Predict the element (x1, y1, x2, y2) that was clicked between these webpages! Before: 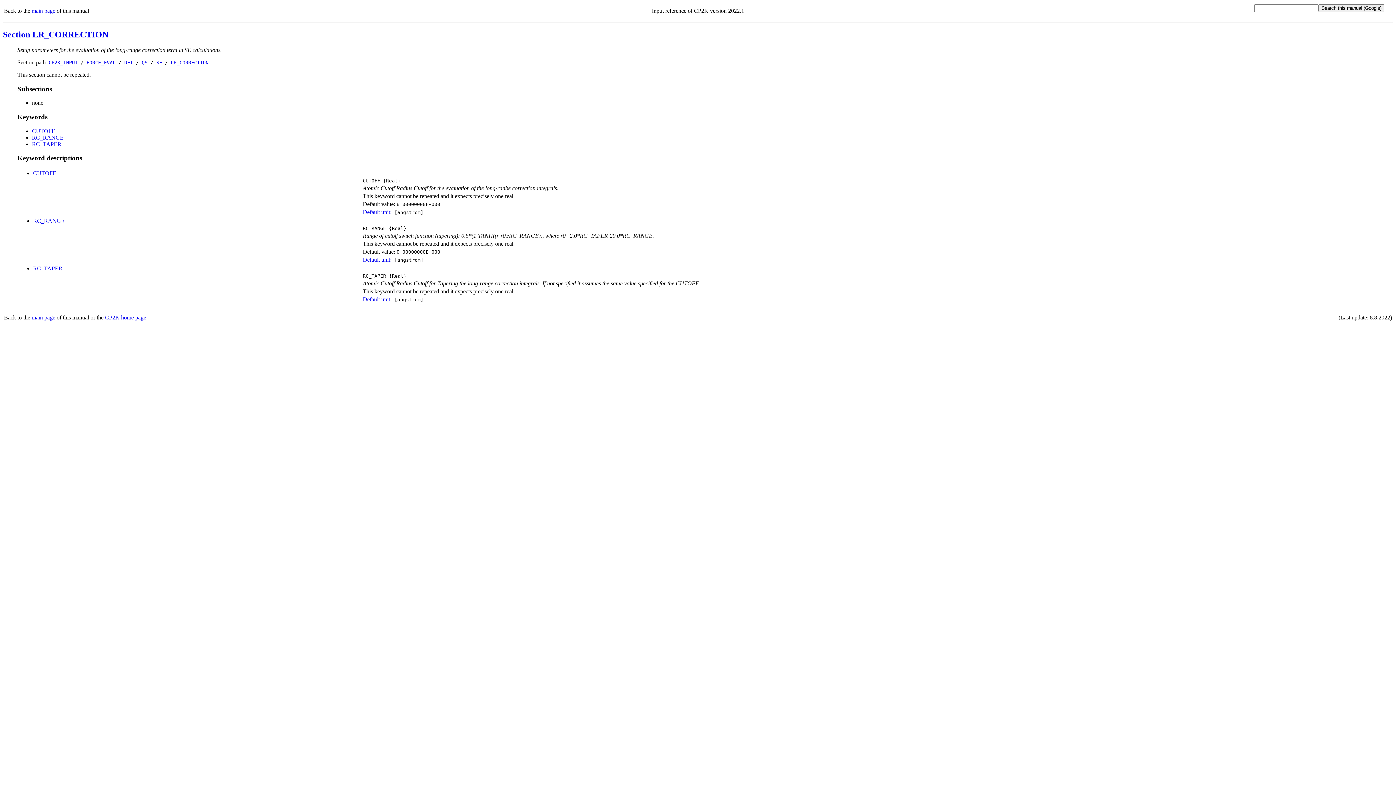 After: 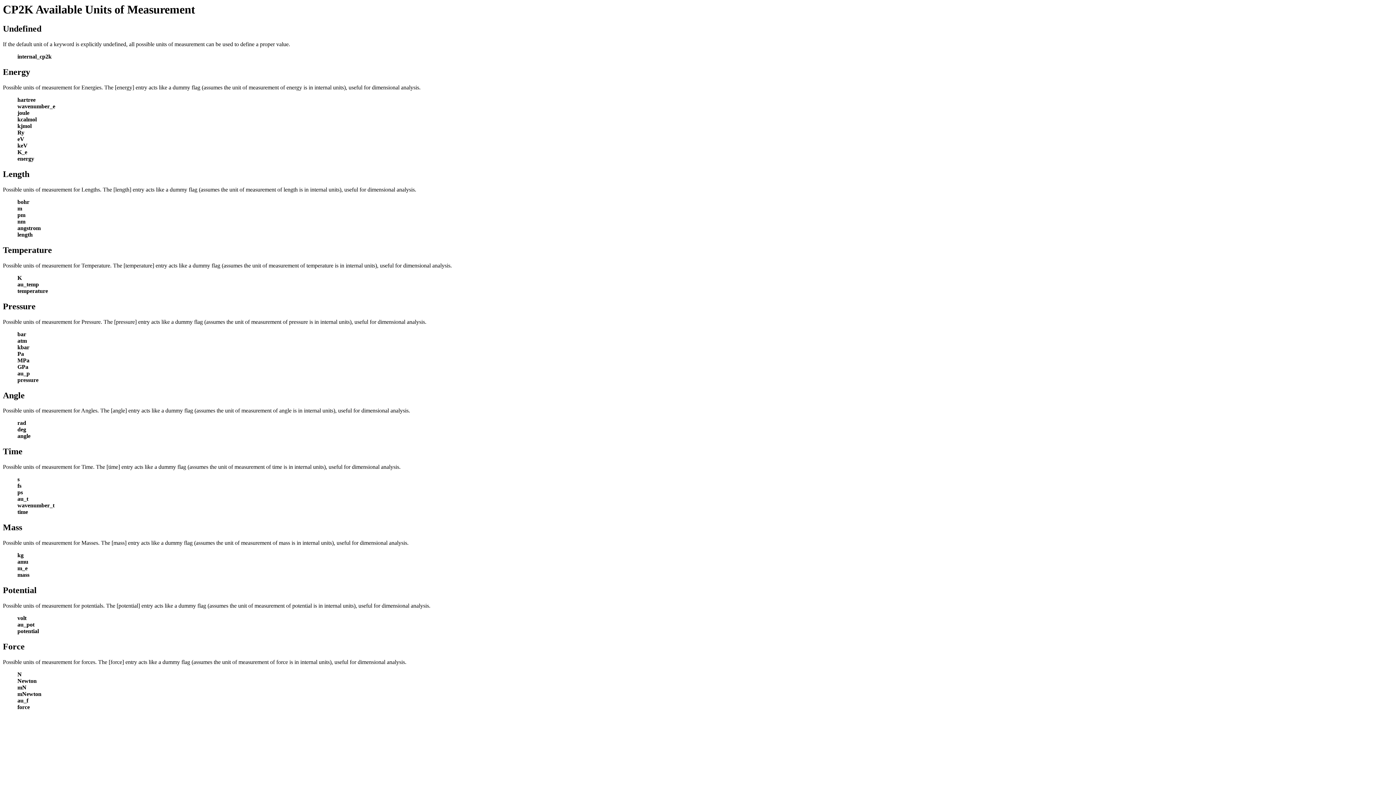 Action: label: Default unit: bbox: (362, 296, 391, 302)